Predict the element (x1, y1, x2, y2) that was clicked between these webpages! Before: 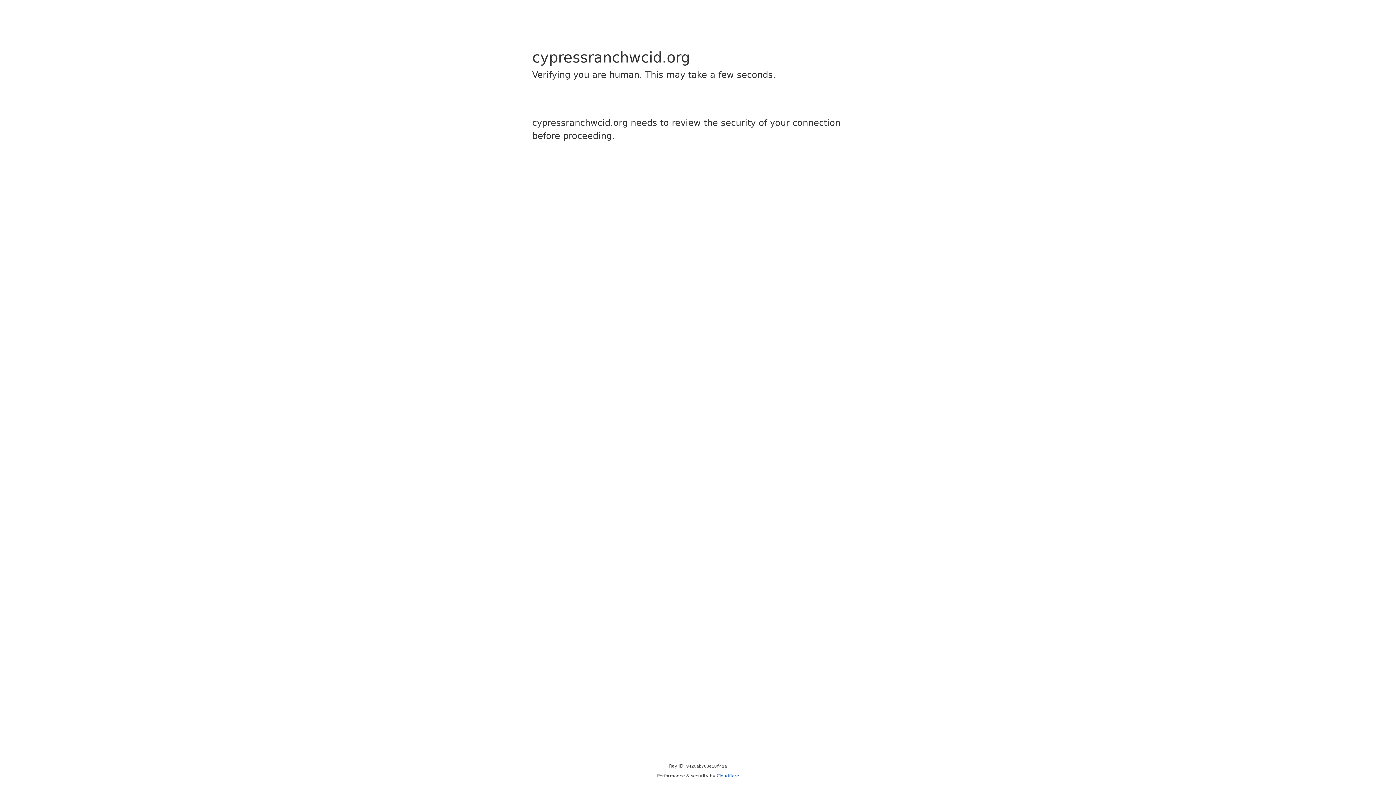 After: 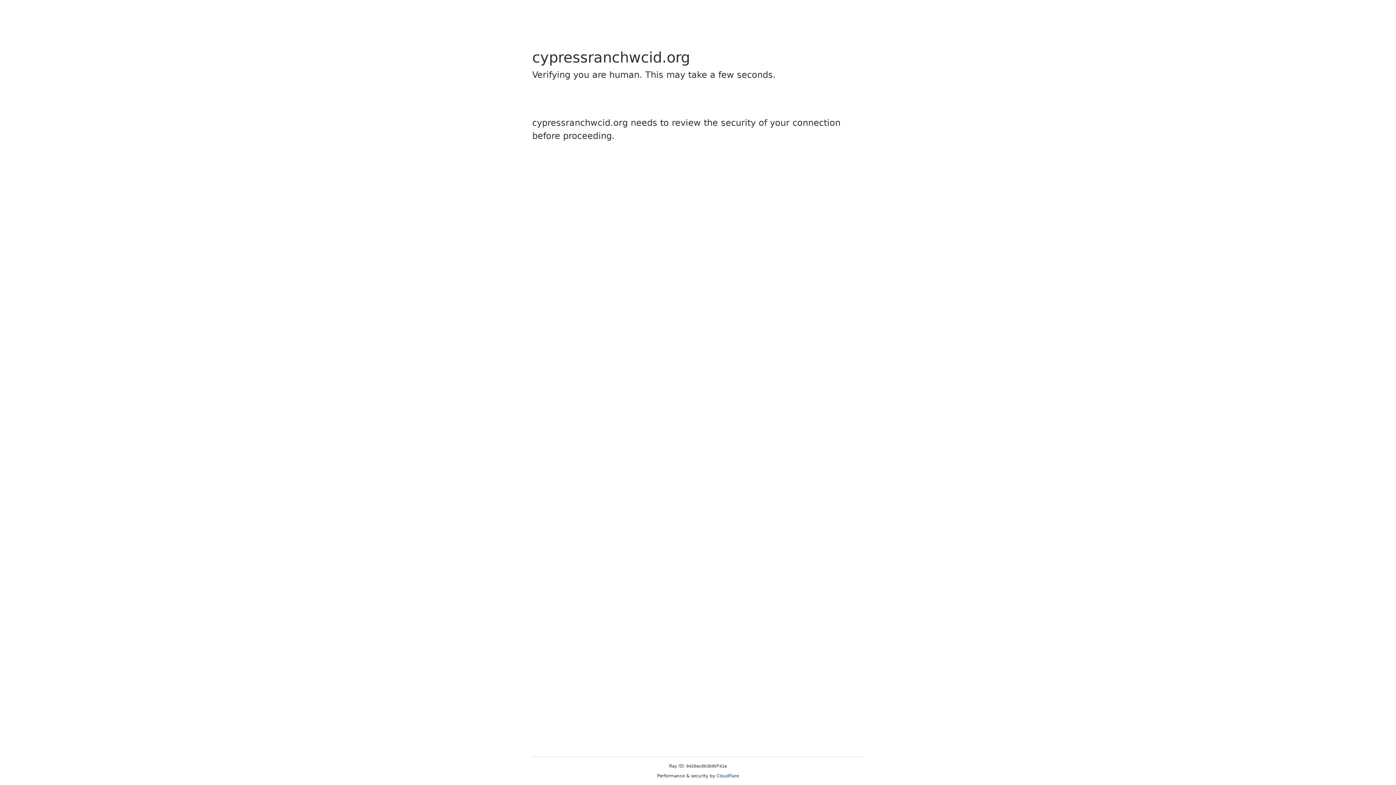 Action: label: Cloudflare bbox: (716, 773, 739, 778)